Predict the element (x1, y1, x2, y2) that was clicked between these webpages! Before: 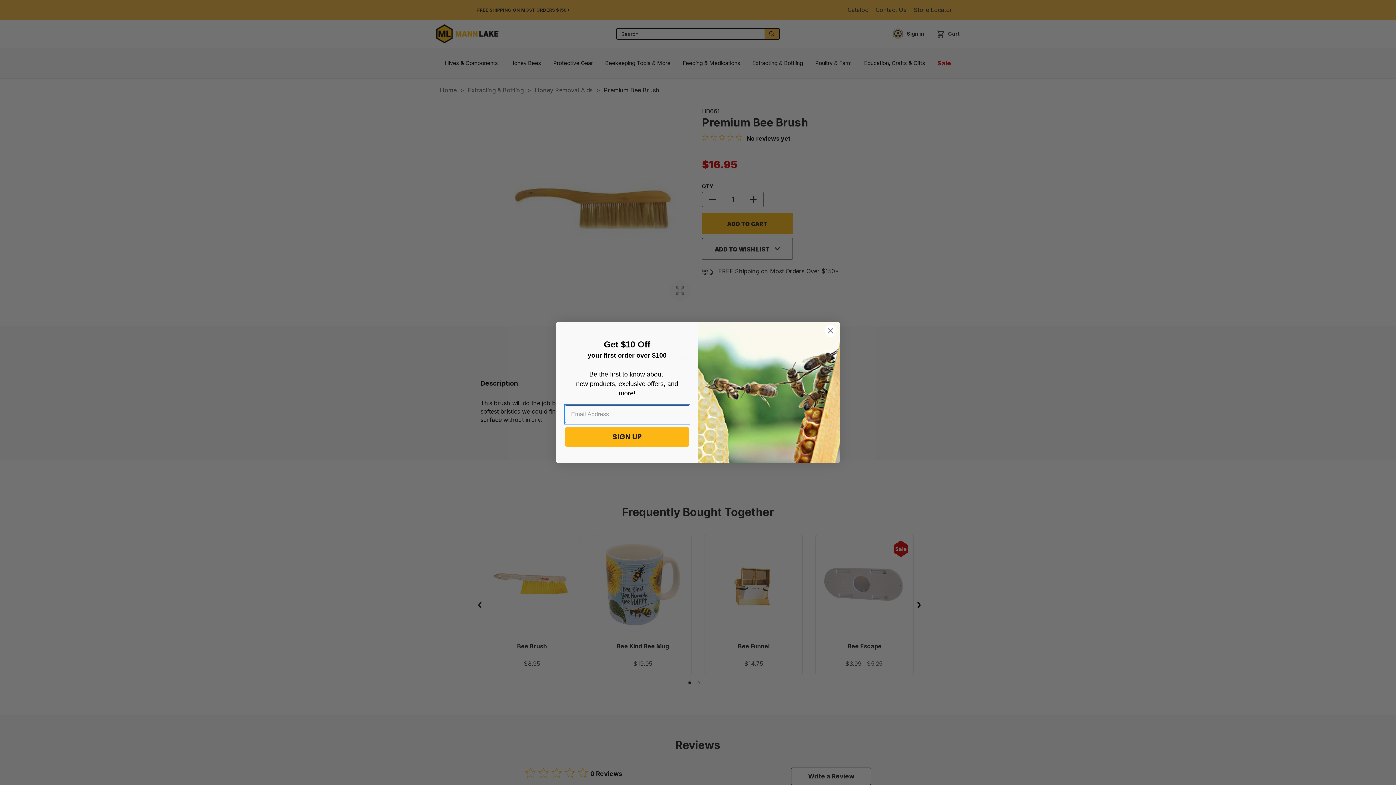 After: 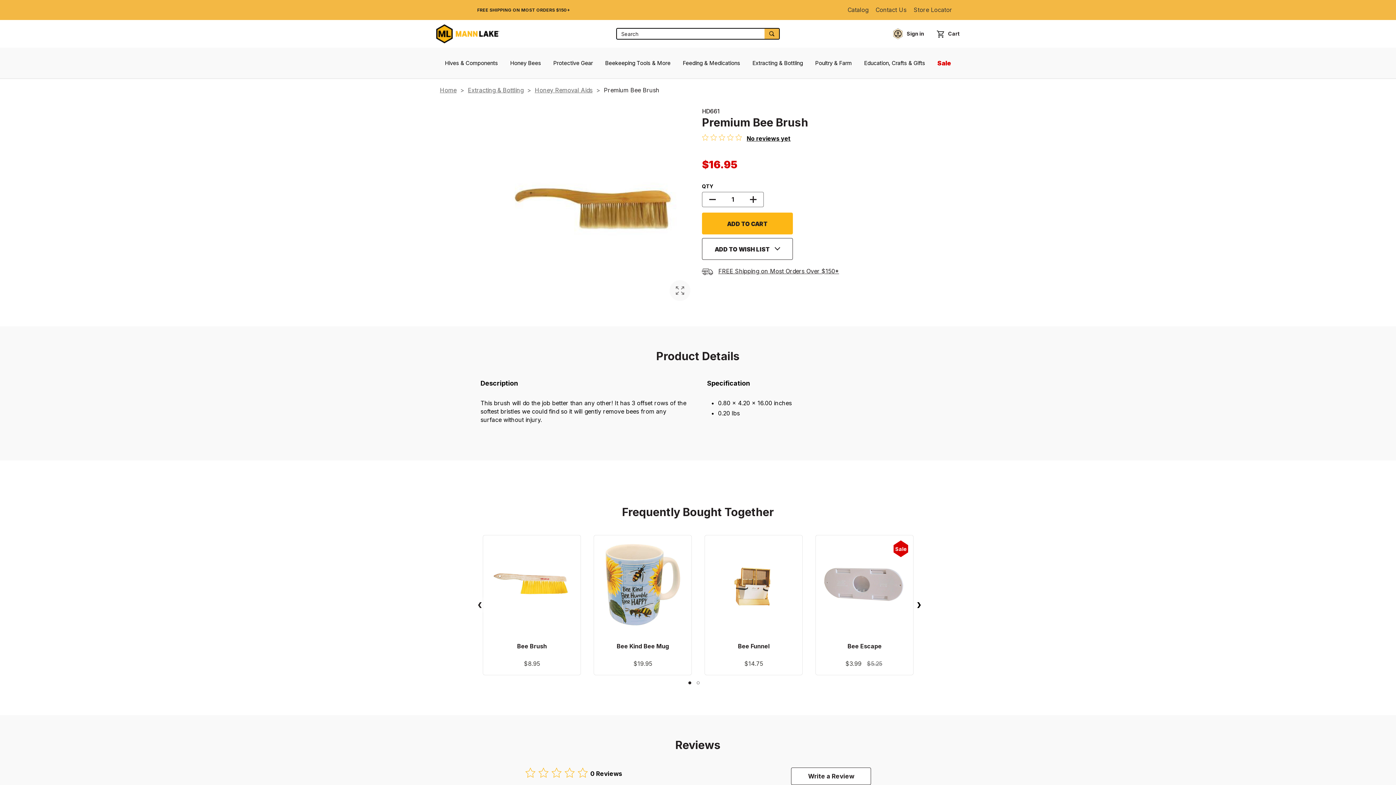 Action: bbox: (824, 324, 837, 337) label: Close dialog